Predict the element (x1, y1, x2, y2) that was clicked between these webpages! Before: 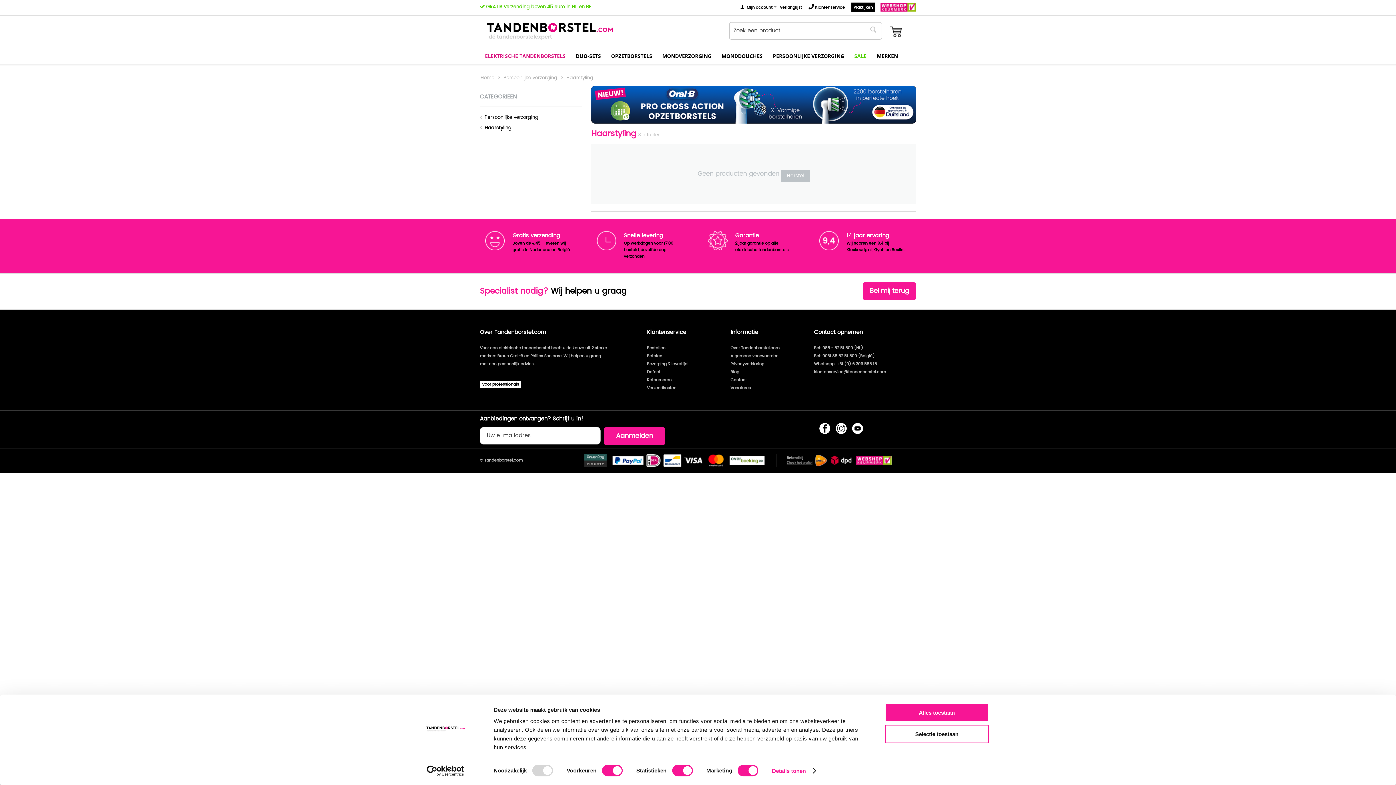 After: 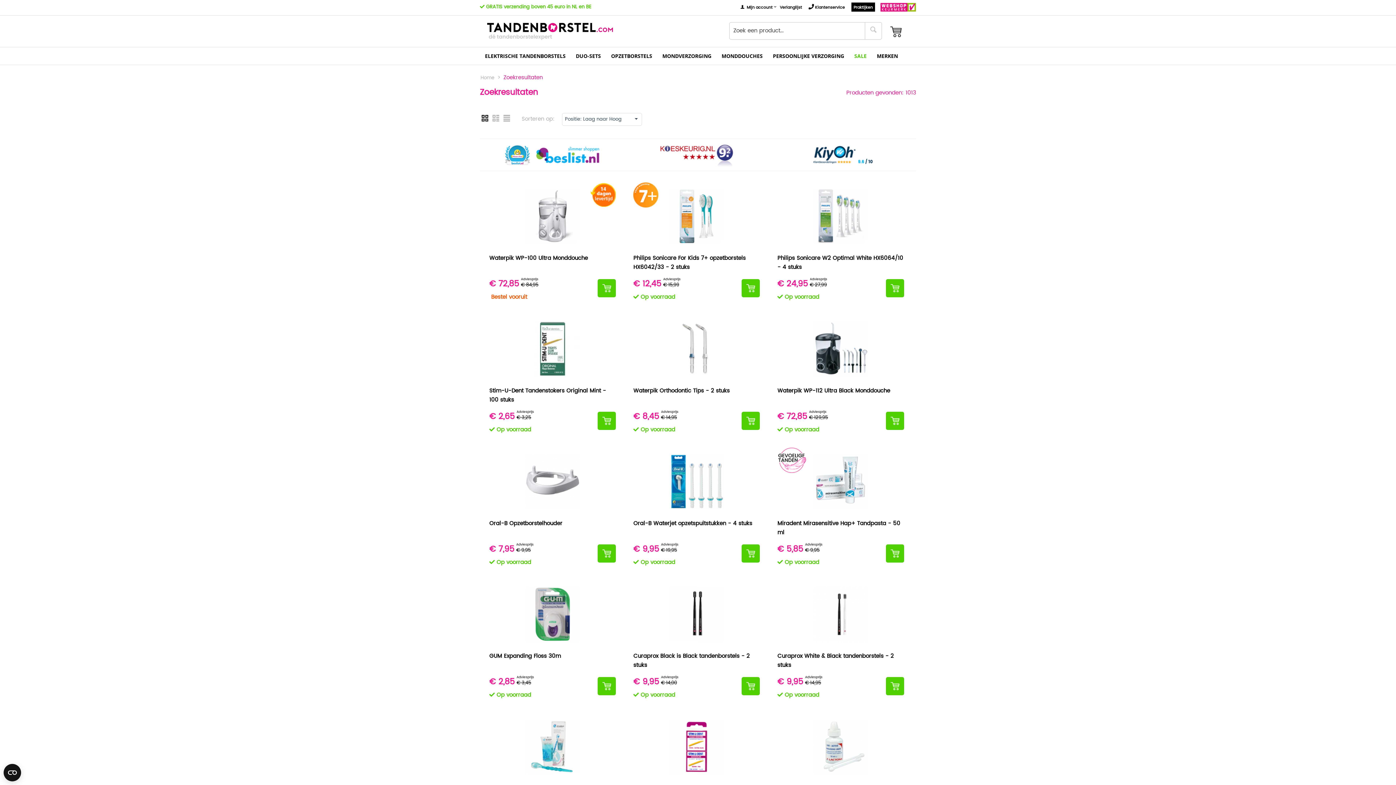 Action: bbox: (865, 22, 881, 39)